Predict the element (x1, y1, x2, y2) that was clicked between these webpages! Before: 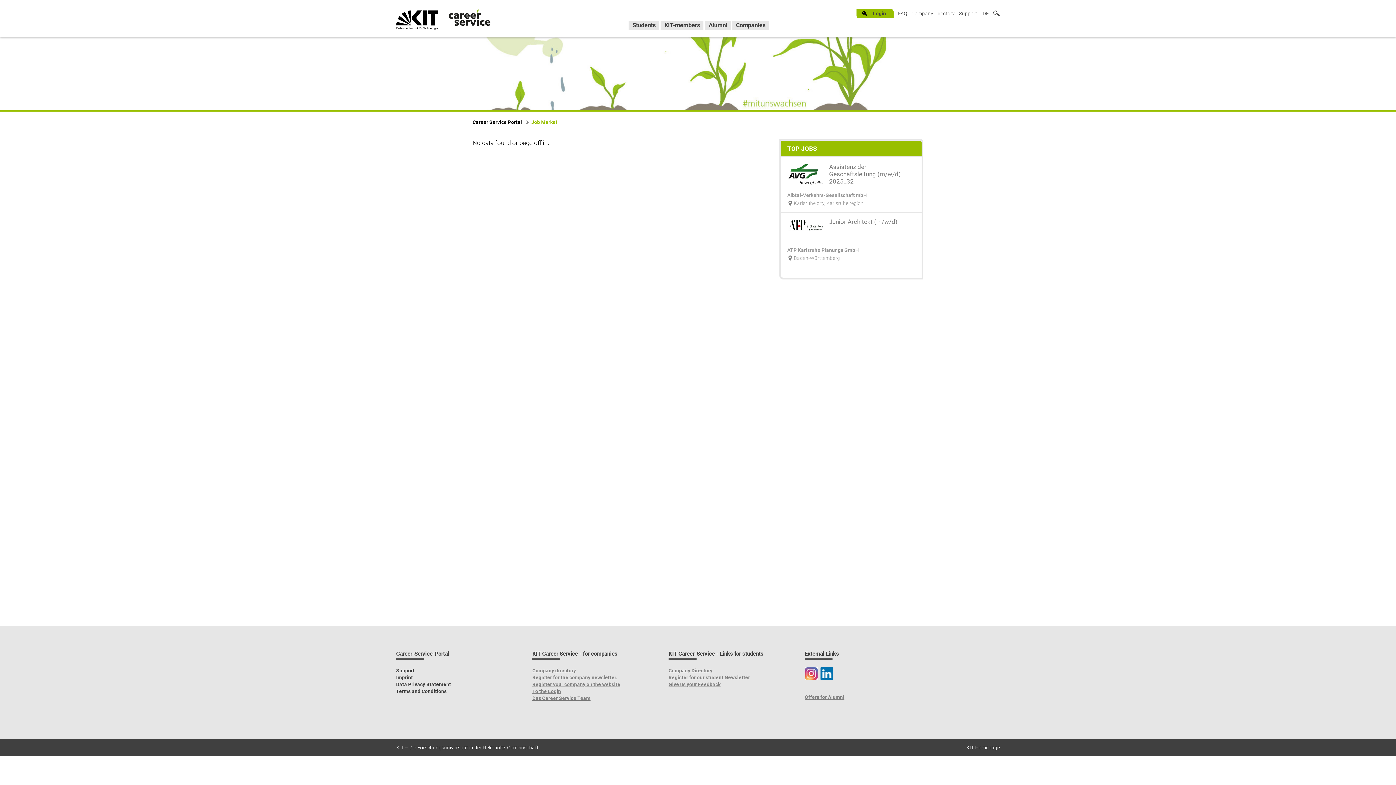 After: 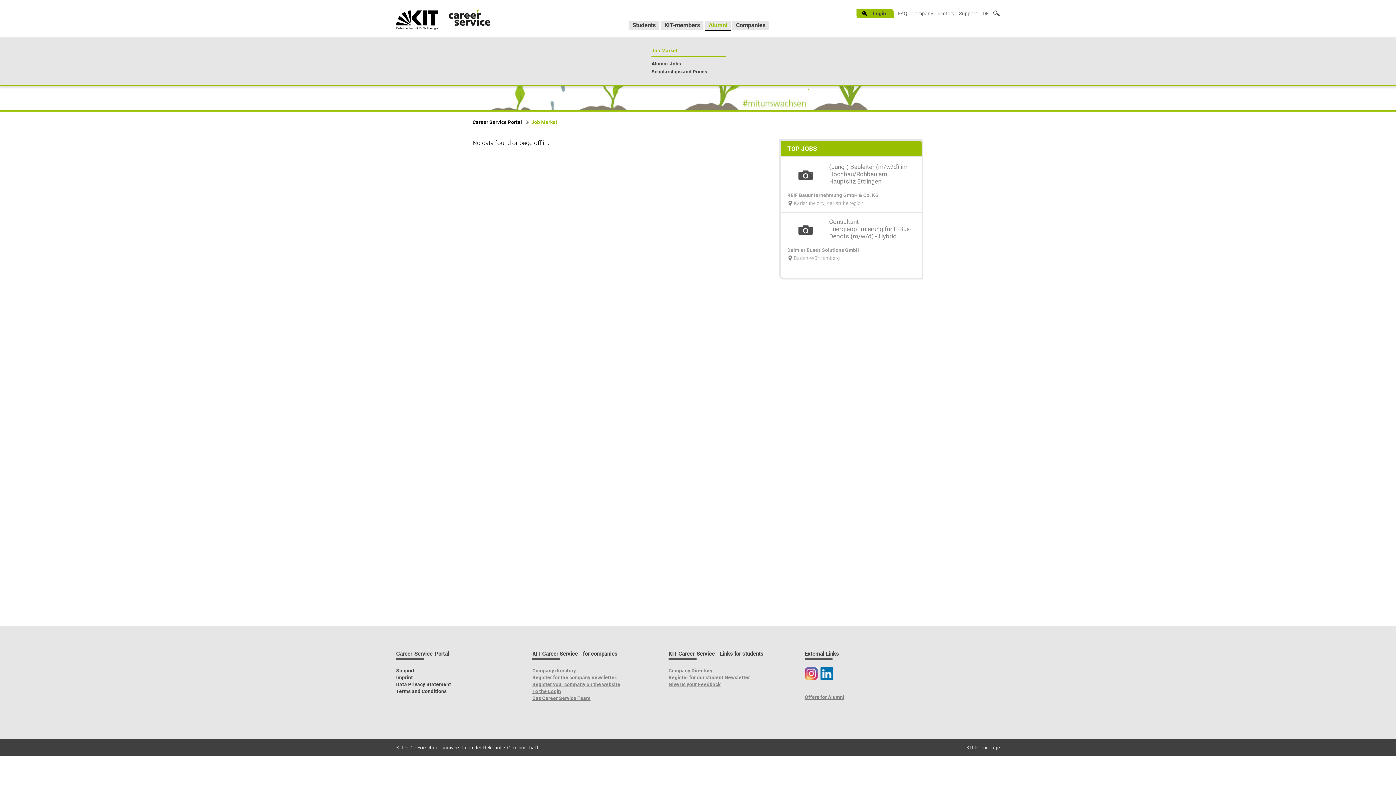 Action: label: Alumni bbox: (705, 20, 731, 30)